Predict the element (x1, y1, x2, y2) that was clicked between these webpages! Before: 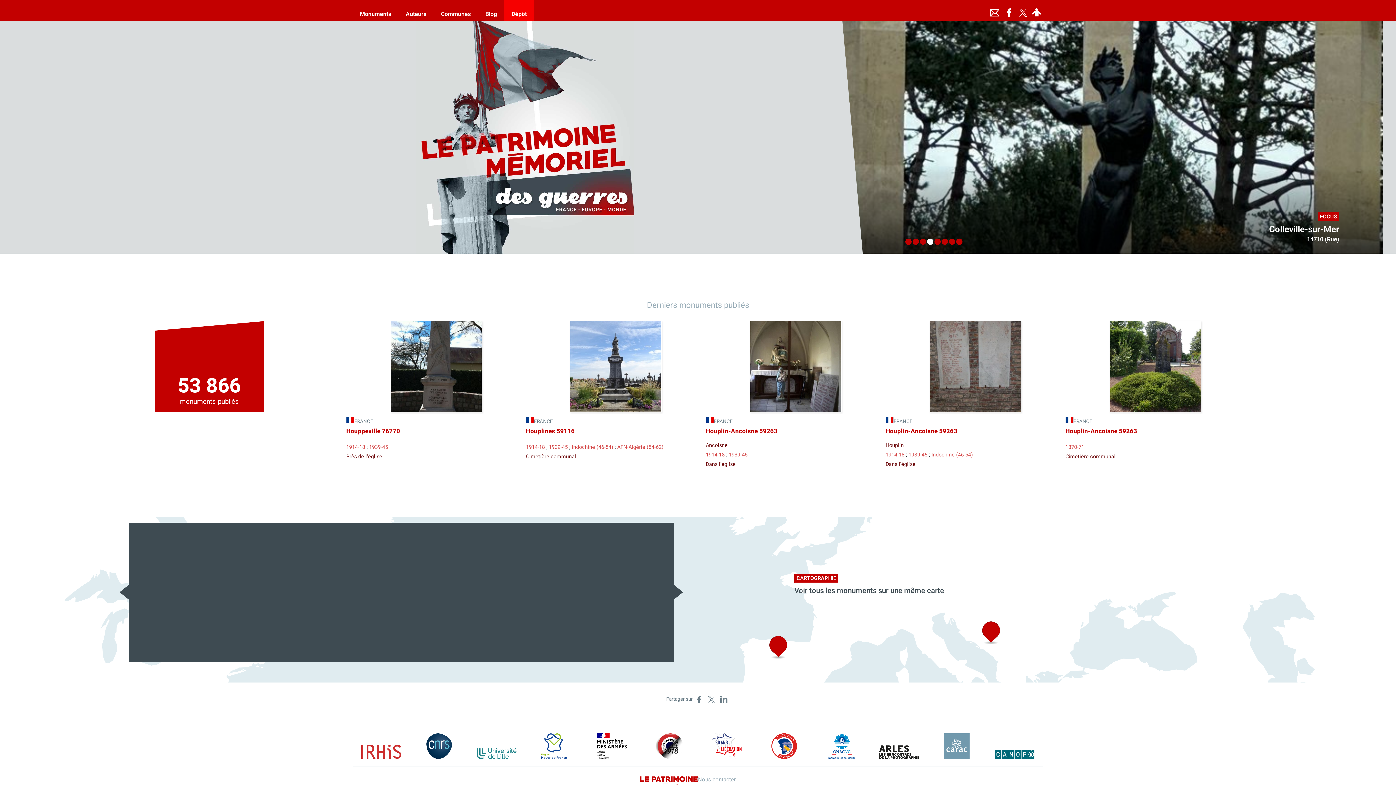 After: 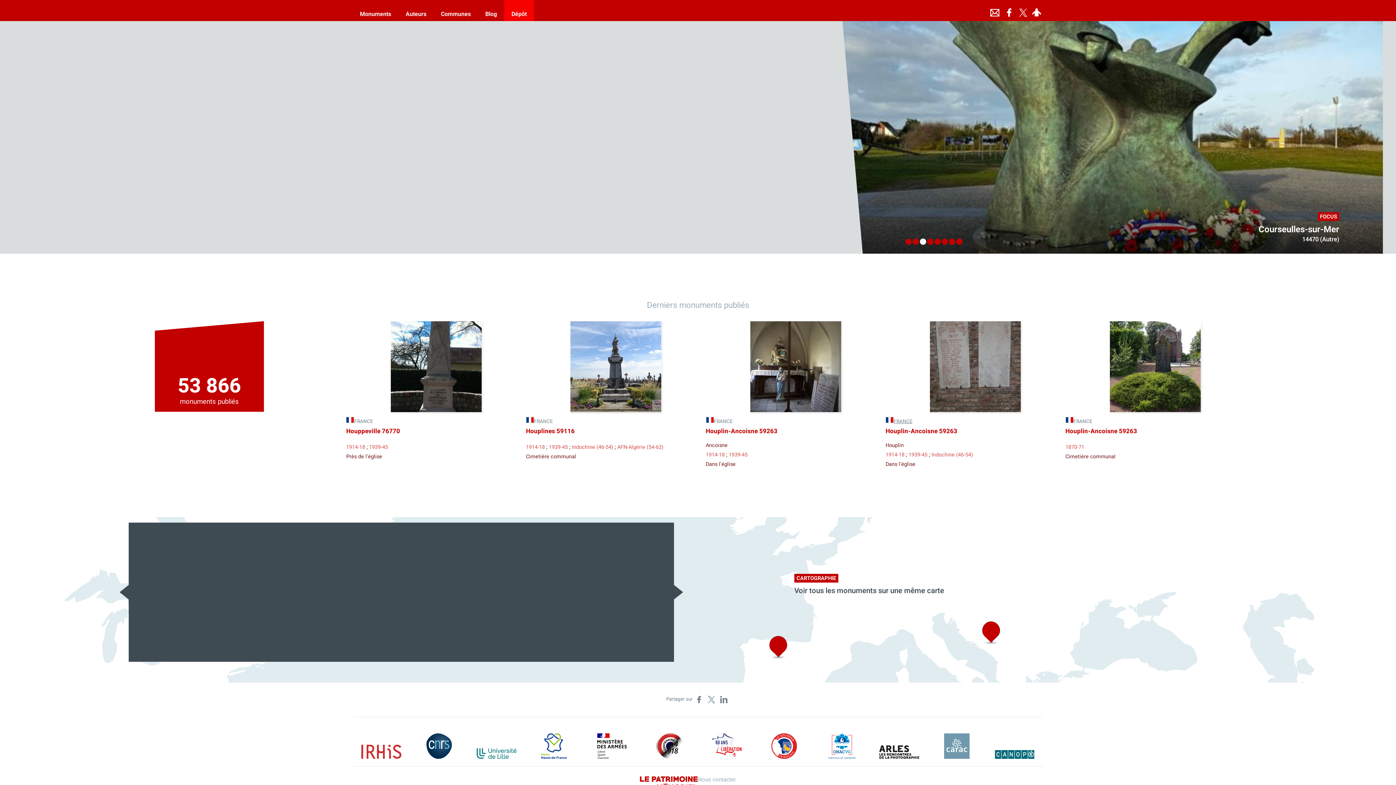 Action: label: FRANCE bbox: (885, 335, 912, 343)